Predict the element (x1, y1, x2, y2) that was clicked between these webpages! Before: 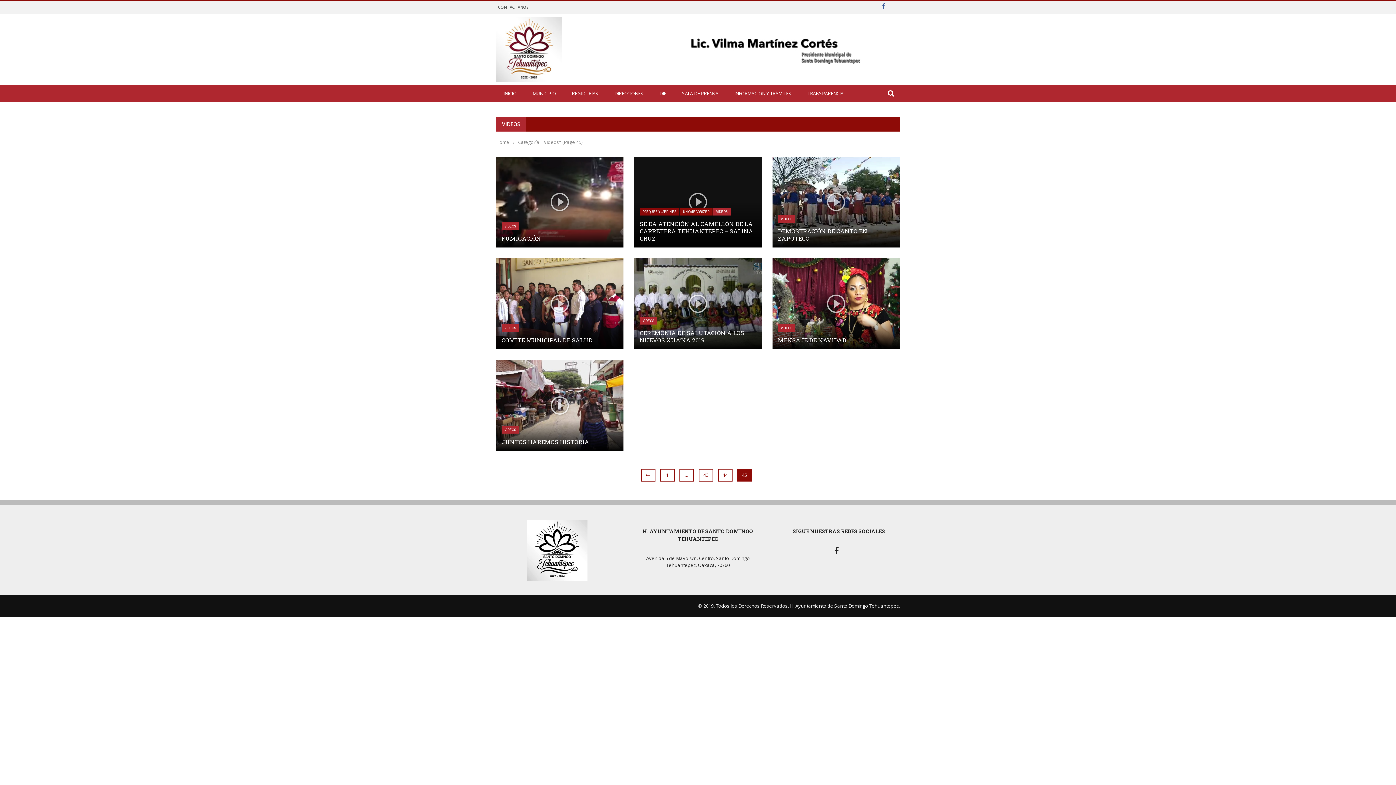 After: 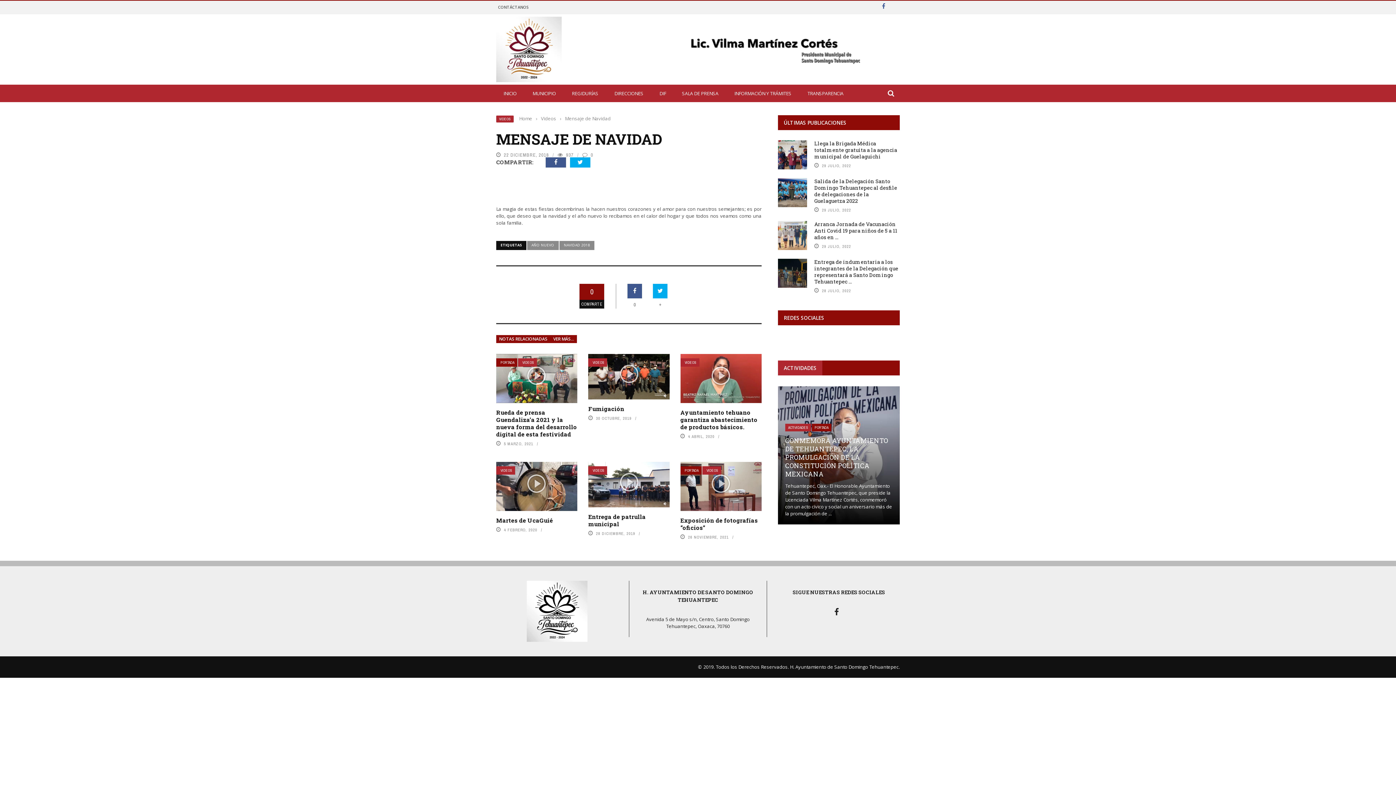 Action: bbox: (772, 258, 900, 349)